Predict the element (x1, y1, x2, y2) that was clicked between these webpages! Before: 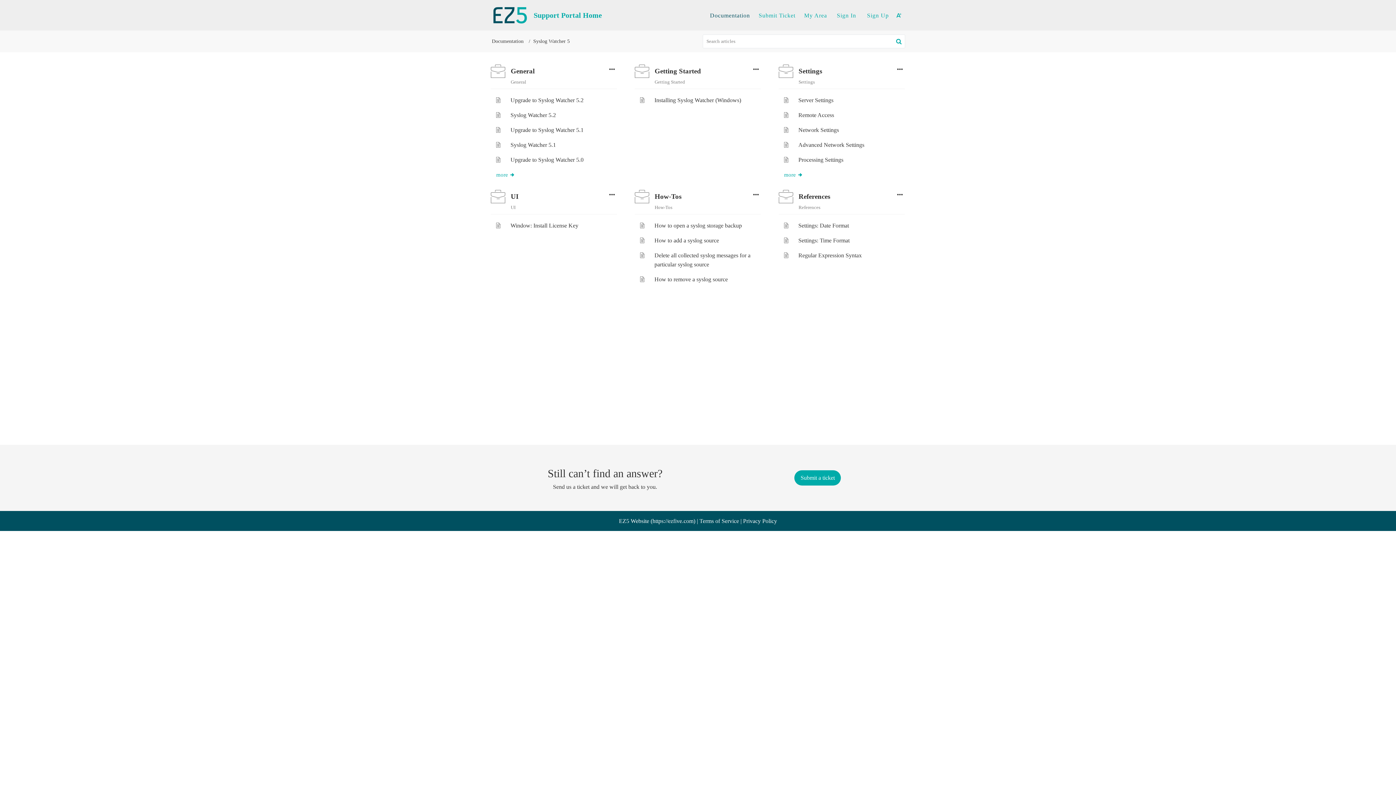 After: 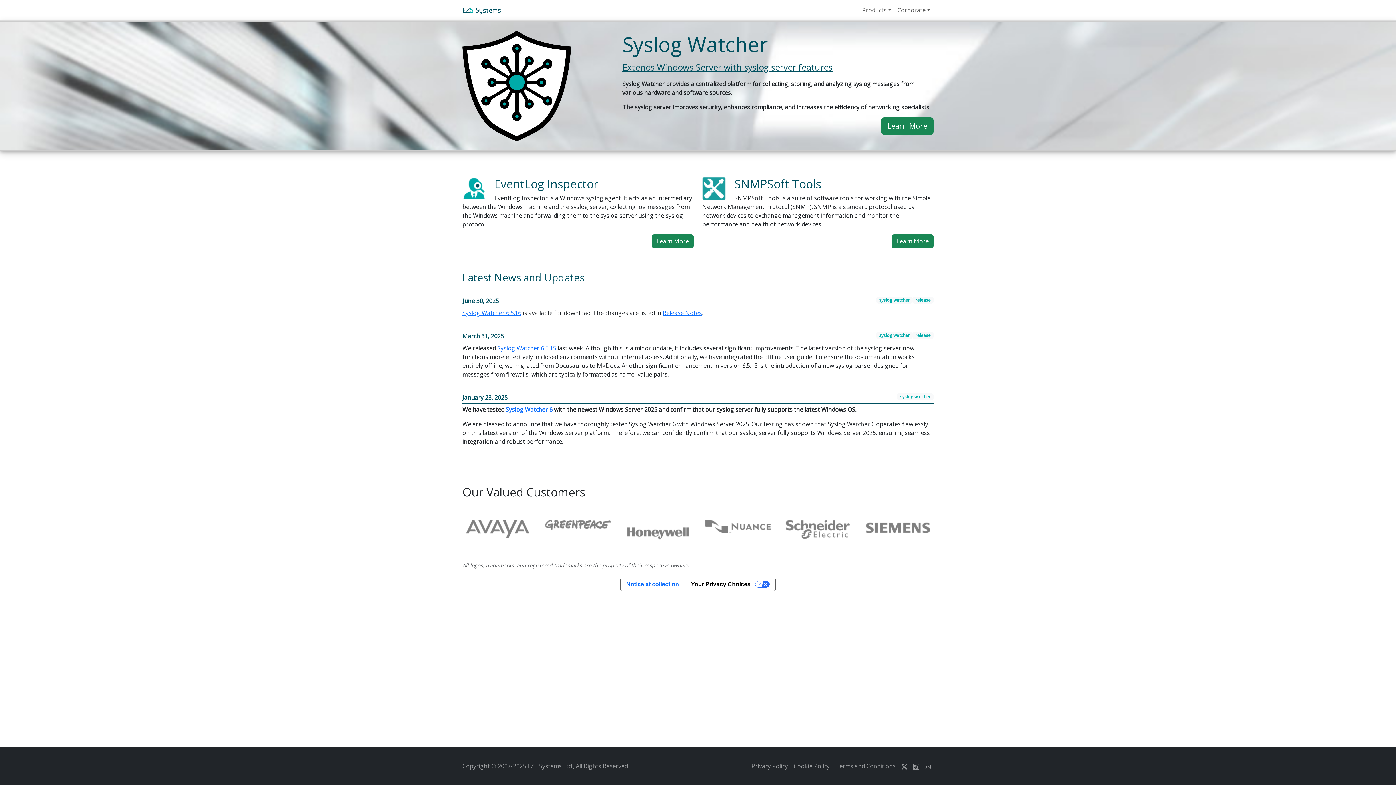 Action: bbox: (490, 6, 529, 24)